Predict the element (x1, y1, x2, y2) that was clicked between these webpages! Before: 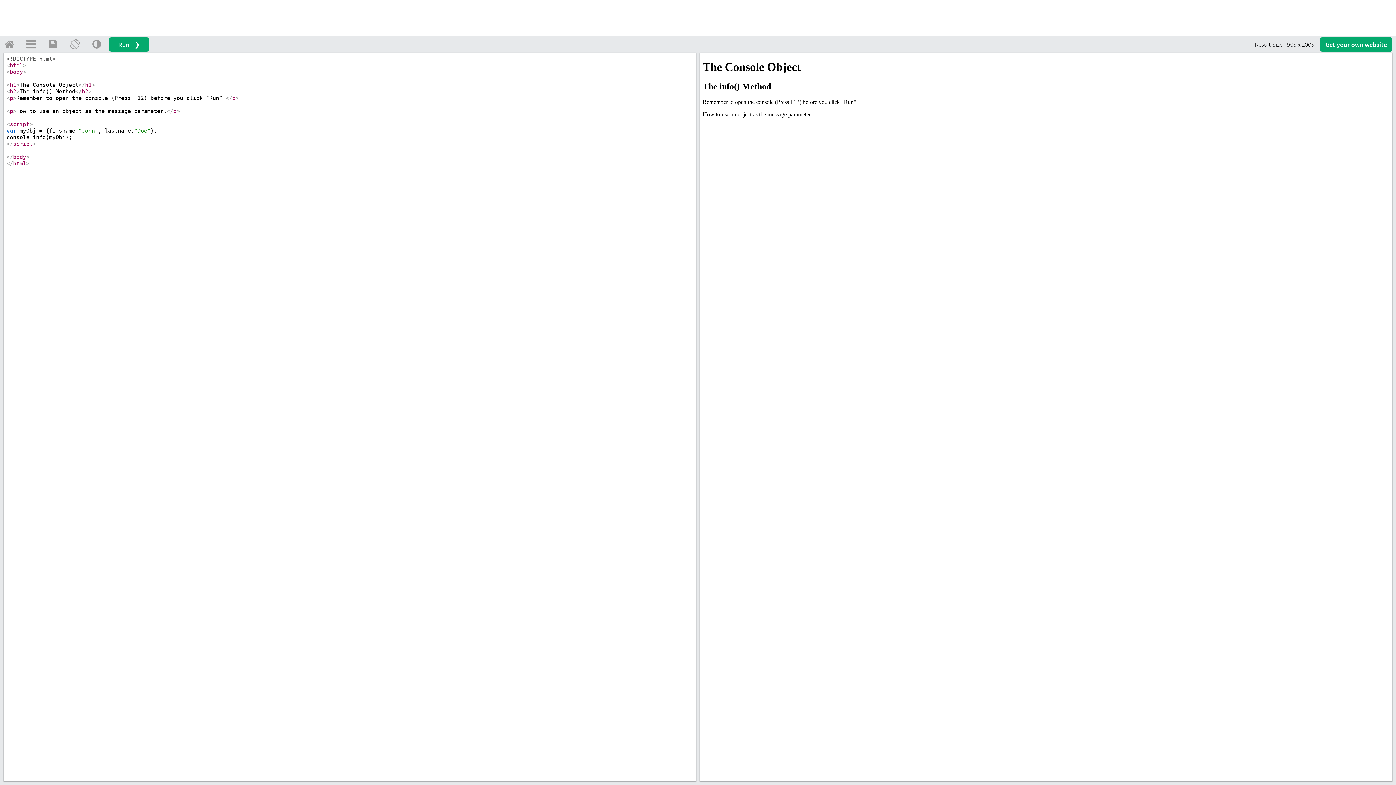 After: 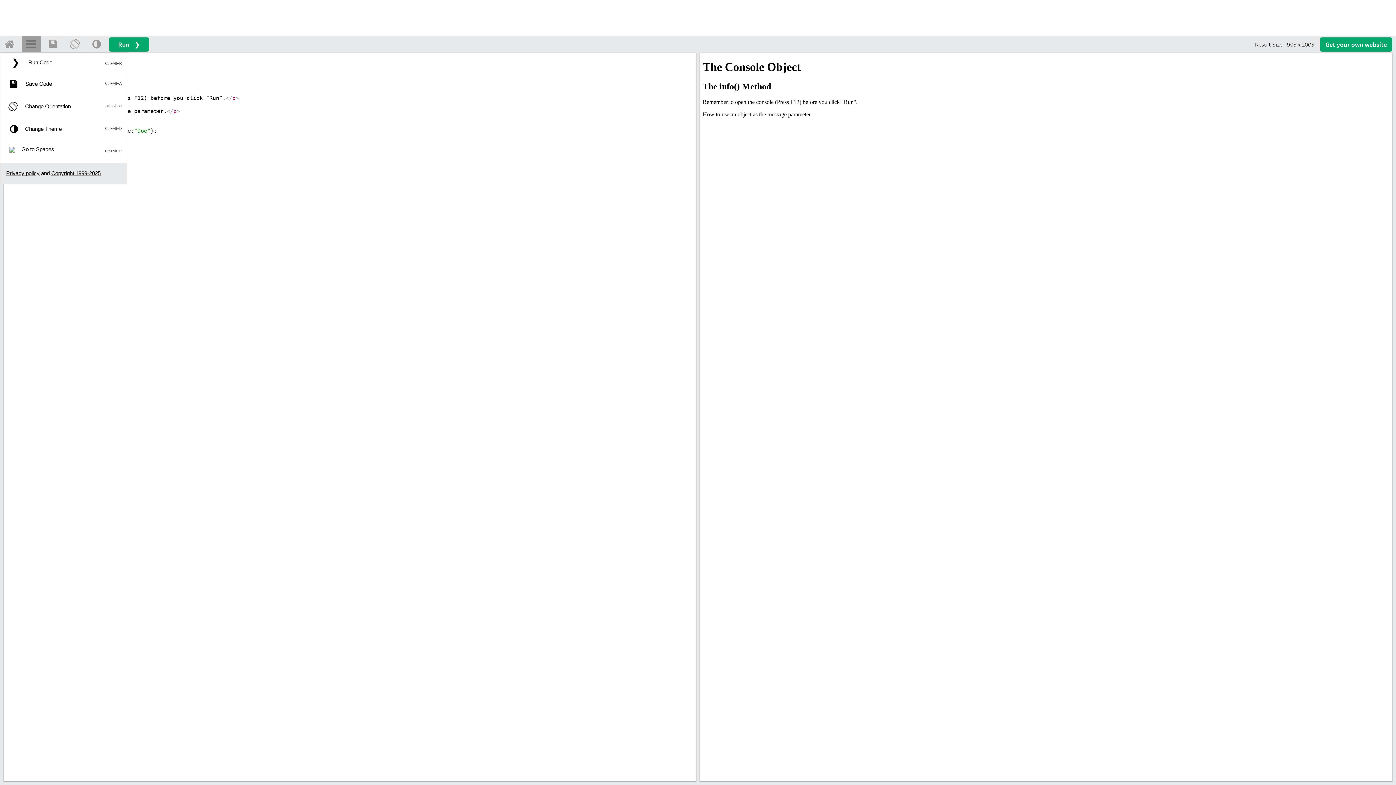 Action: bbox: (21, 35, 40, 52)